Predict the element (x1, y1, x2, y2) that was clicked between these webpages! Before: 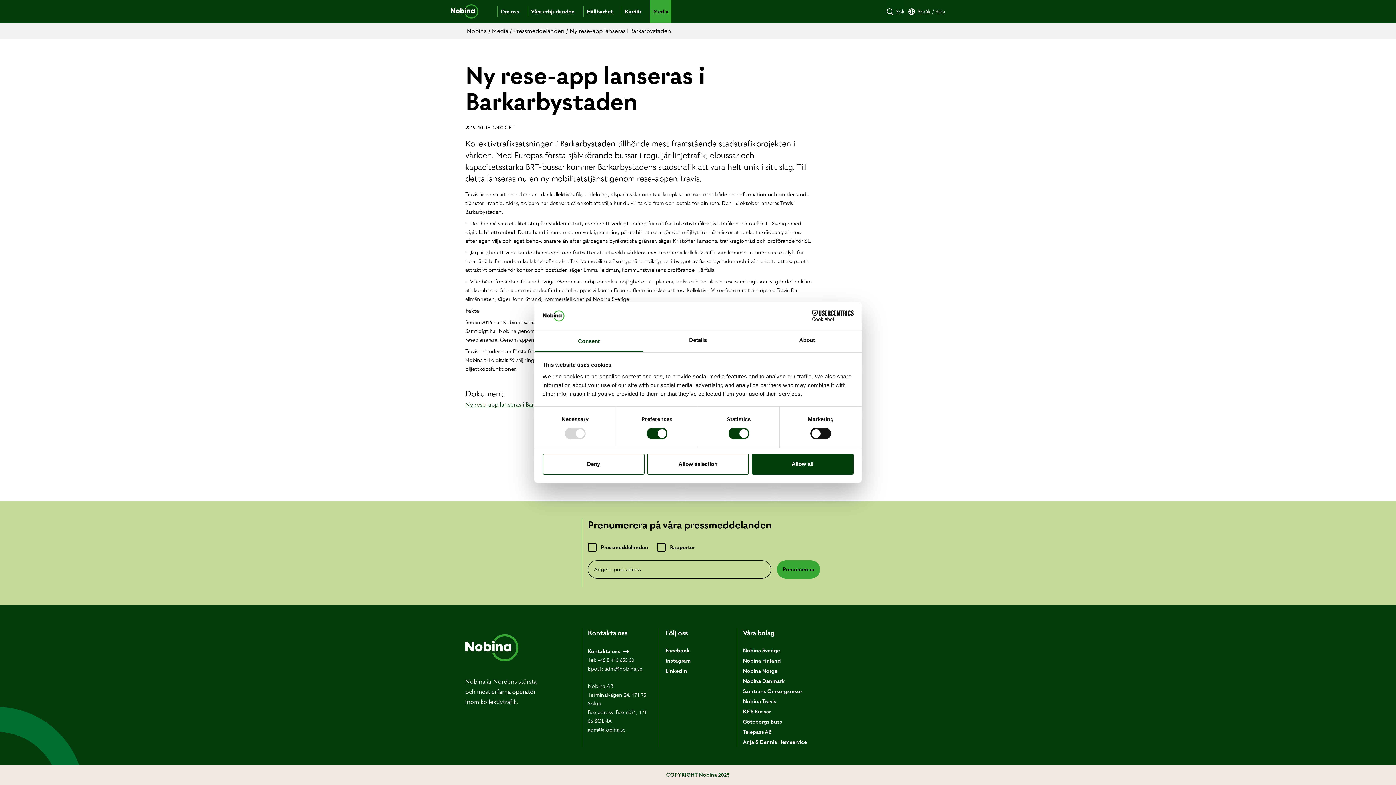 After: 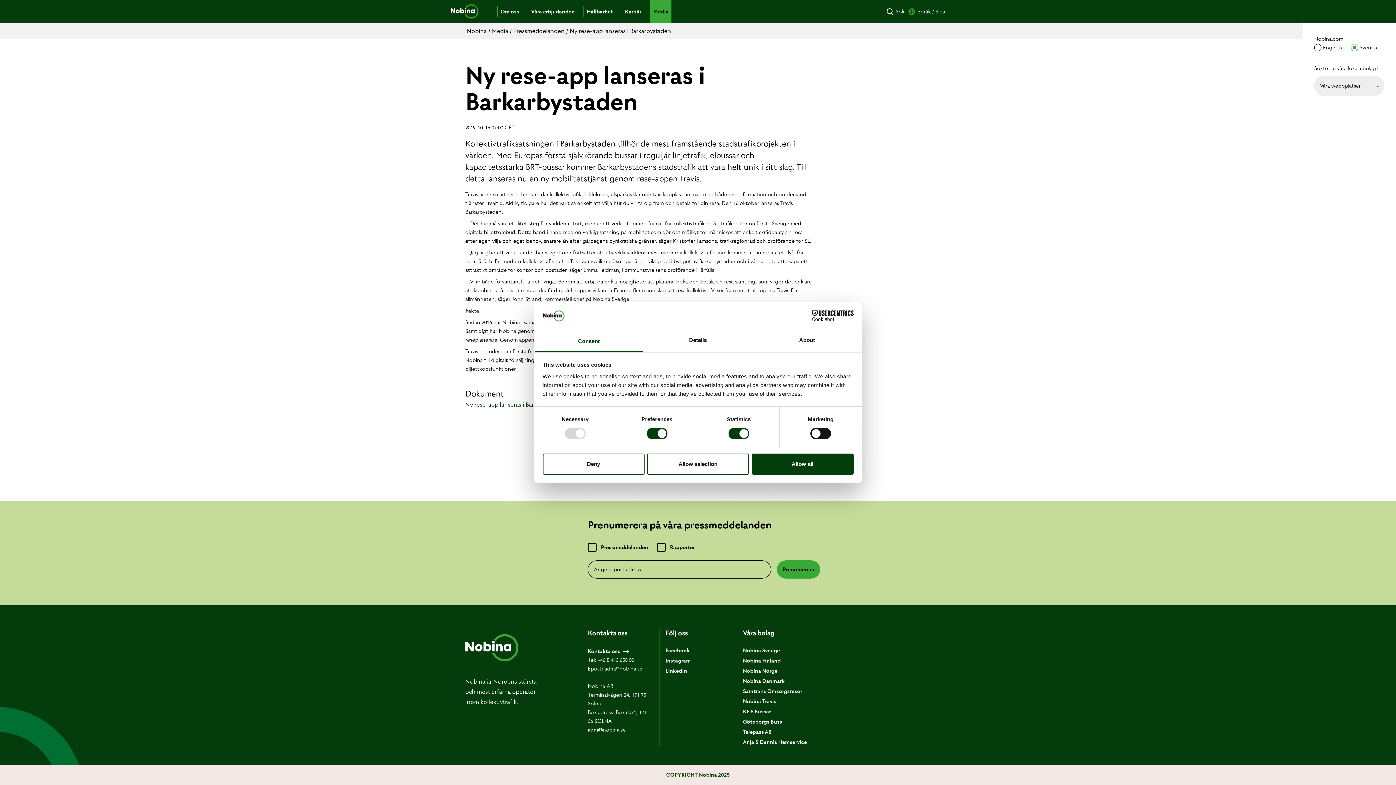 Action: bbox: (907, 7, 945, 15) label: Språk / Sida